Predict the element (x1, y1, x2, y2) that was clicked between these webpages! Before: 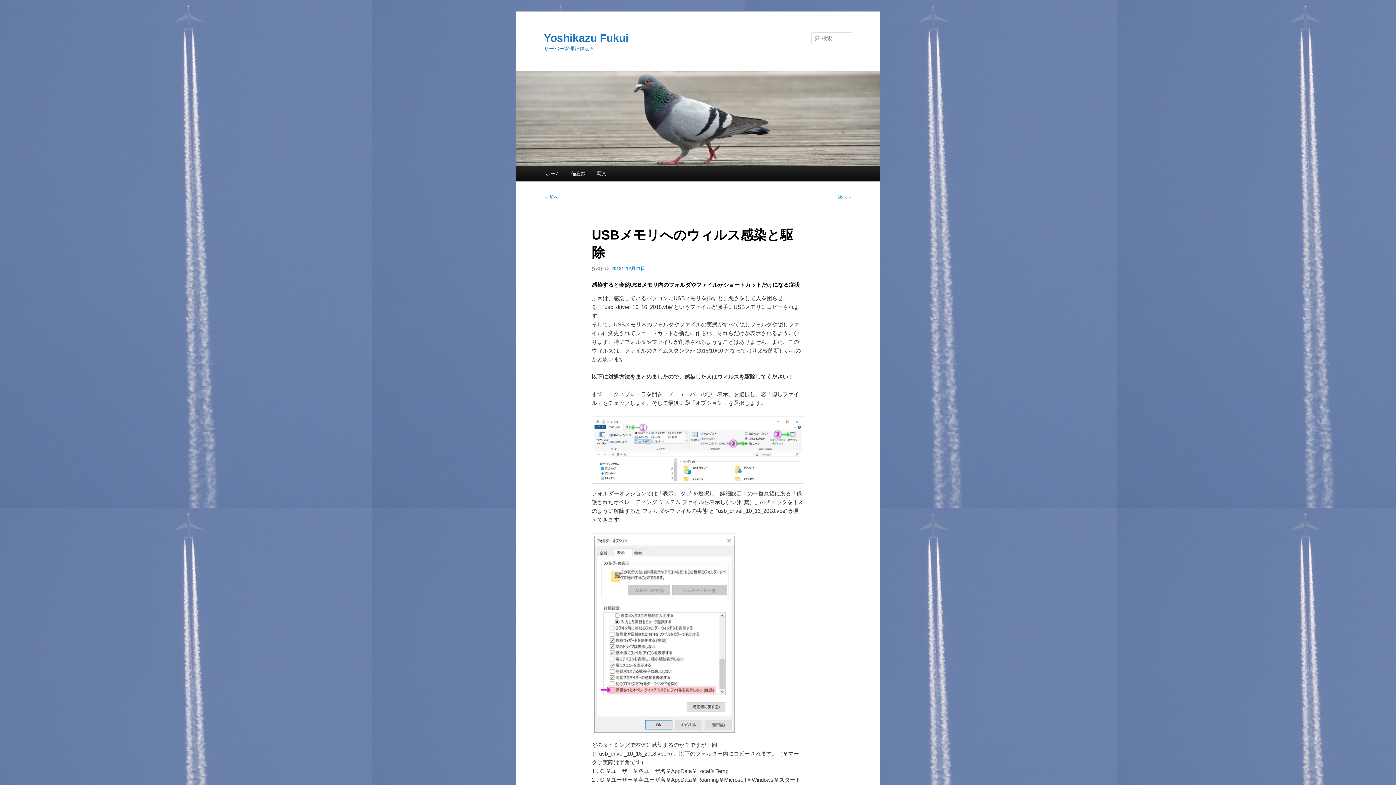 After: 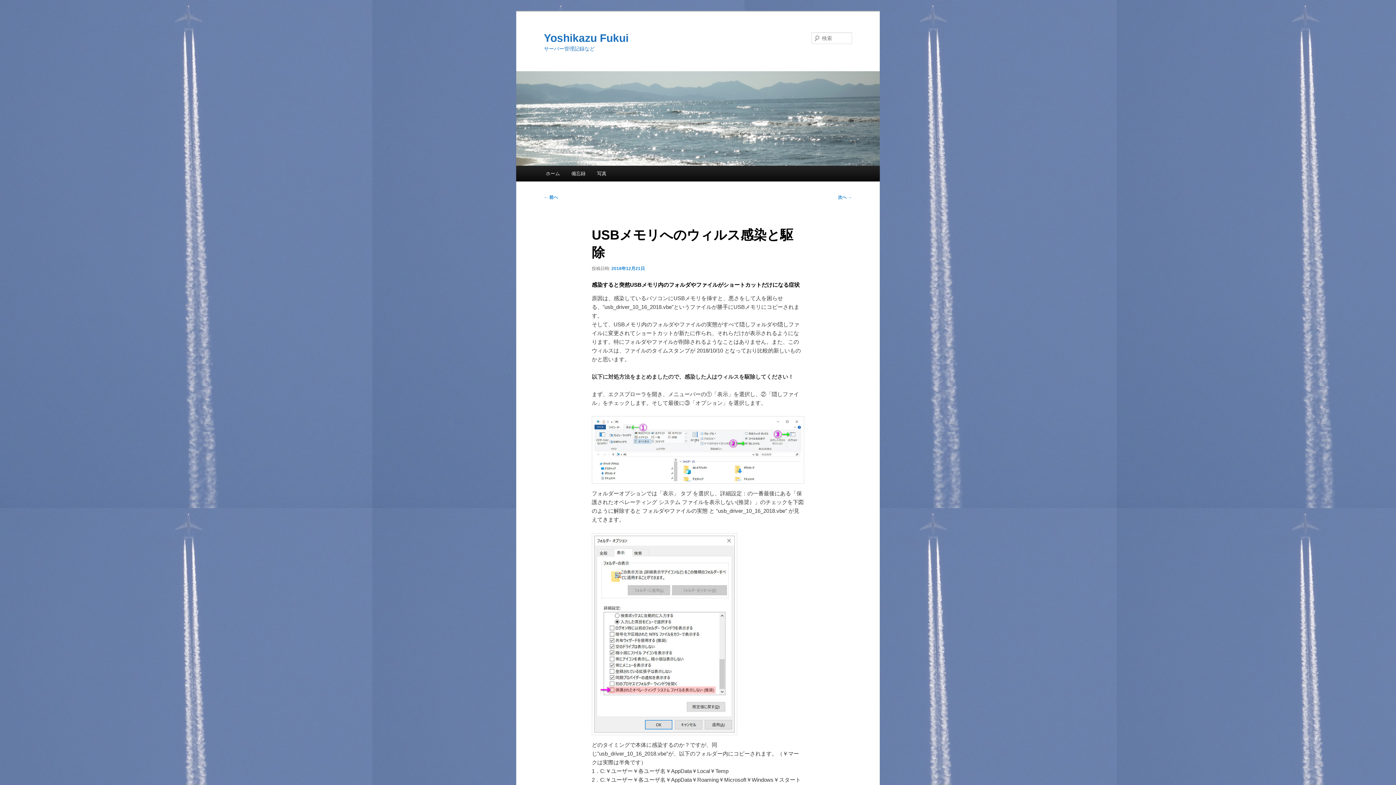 Action: bbox: (611, 266, 645, 271) label: 2018年12月21日